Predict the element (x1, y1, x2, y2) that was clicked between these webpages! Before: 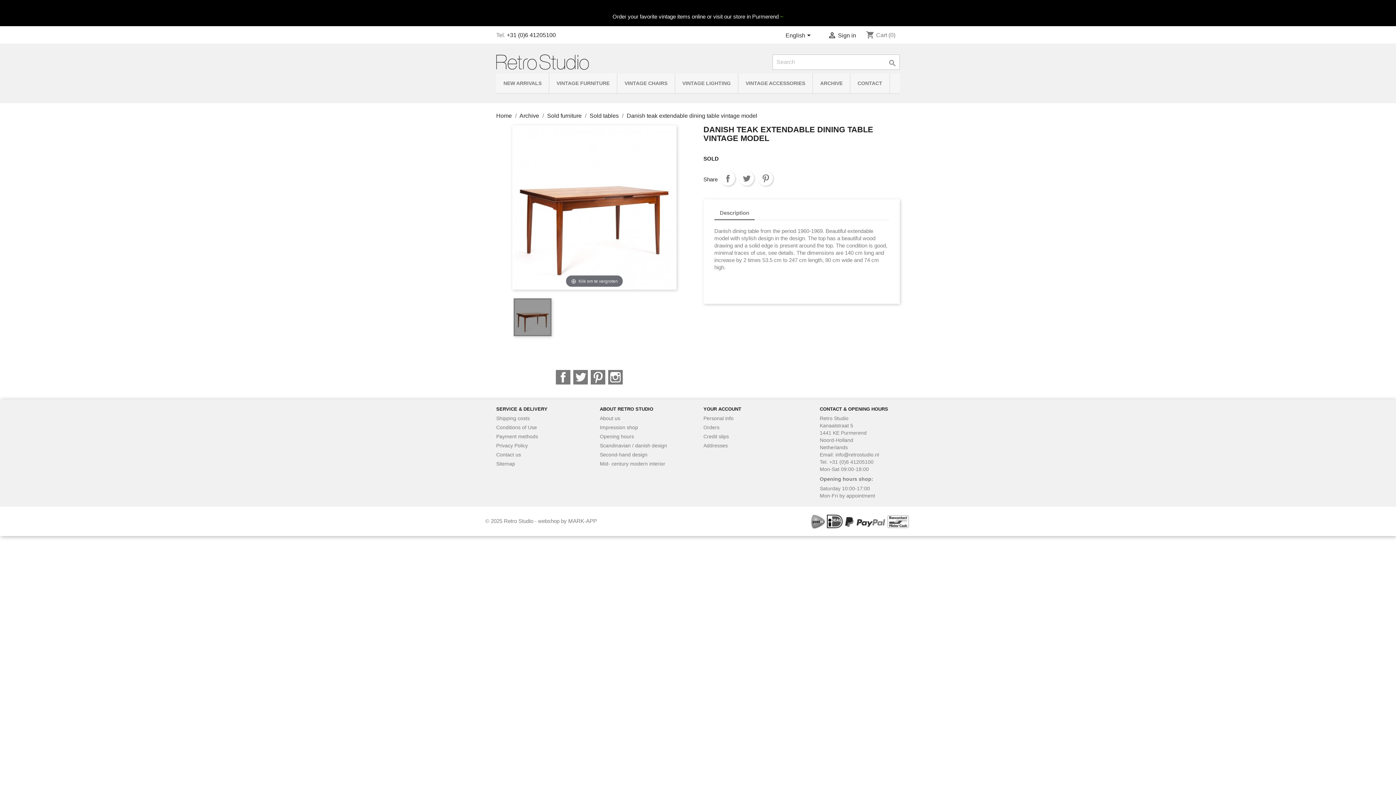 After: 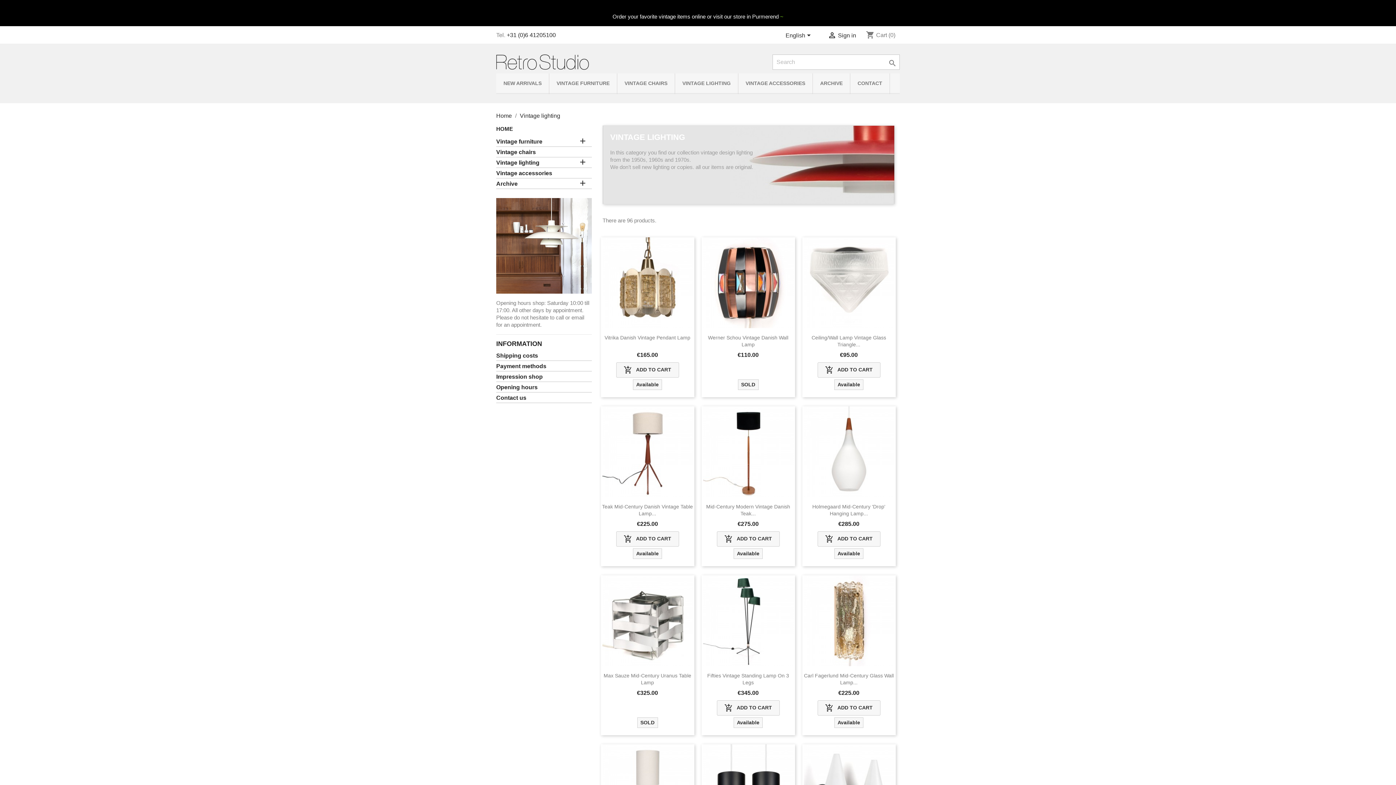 Action: label: VINTAGE LIGHTING bbox: (675, 73, 738, 94)